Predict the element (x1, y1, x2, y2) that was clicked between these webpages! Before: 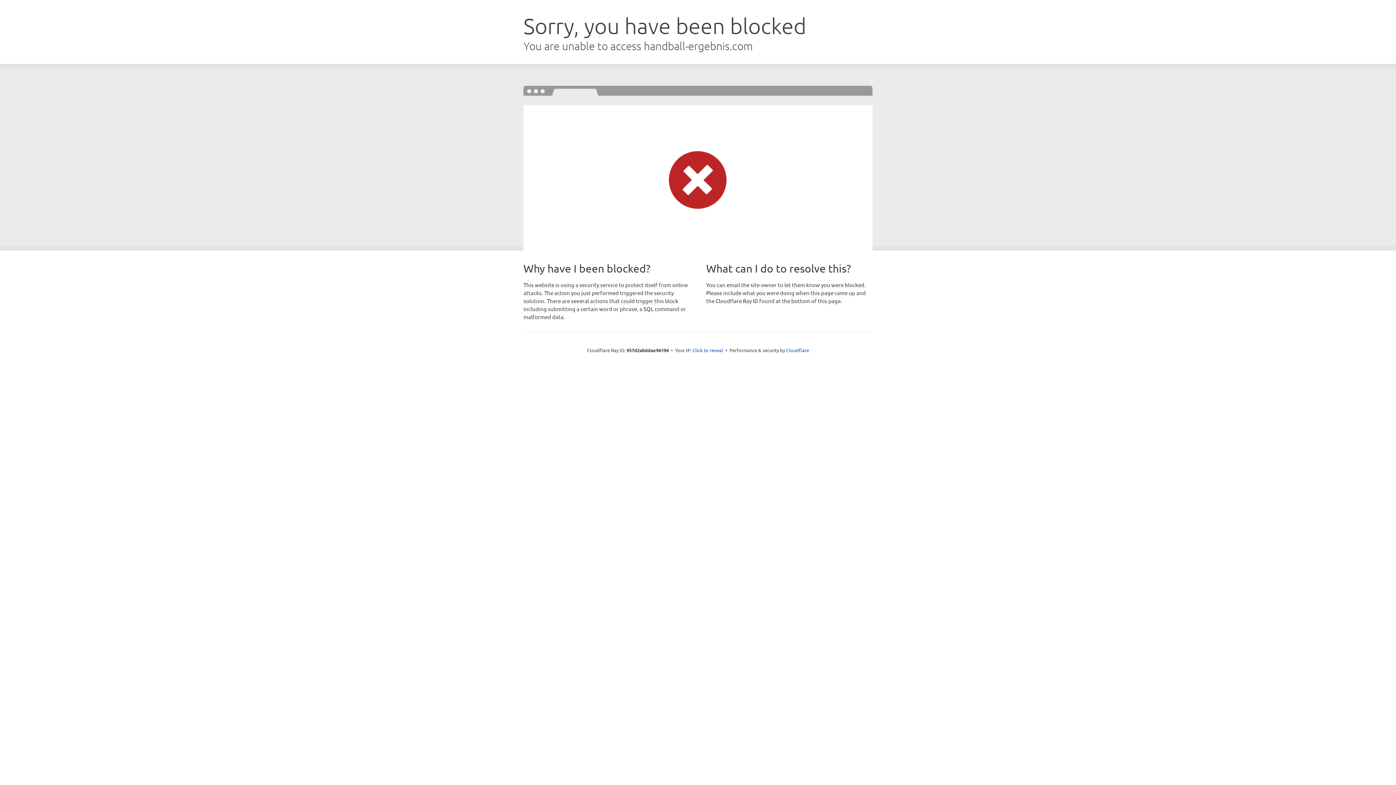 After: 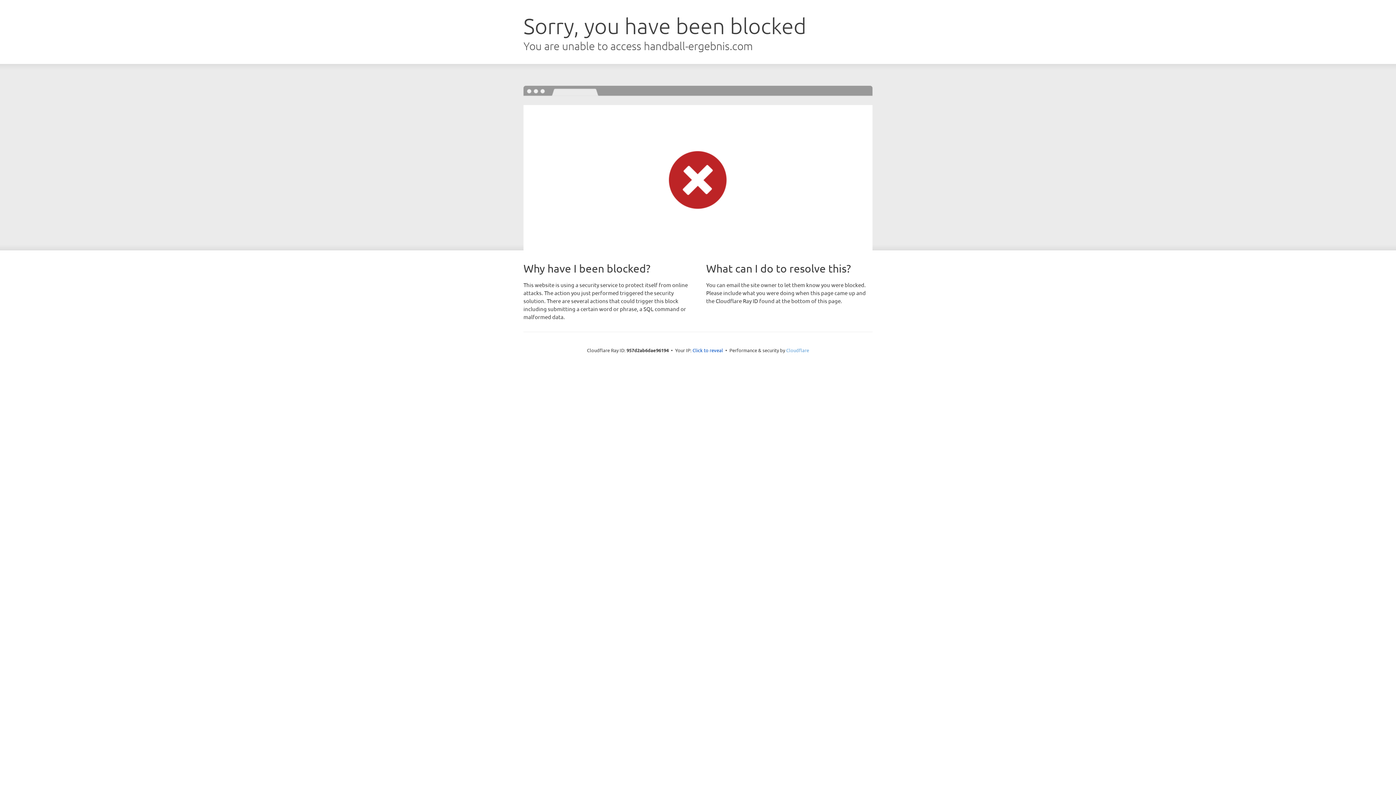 Action: bbox: (786, 347, 809, 353) label: Cloudflare